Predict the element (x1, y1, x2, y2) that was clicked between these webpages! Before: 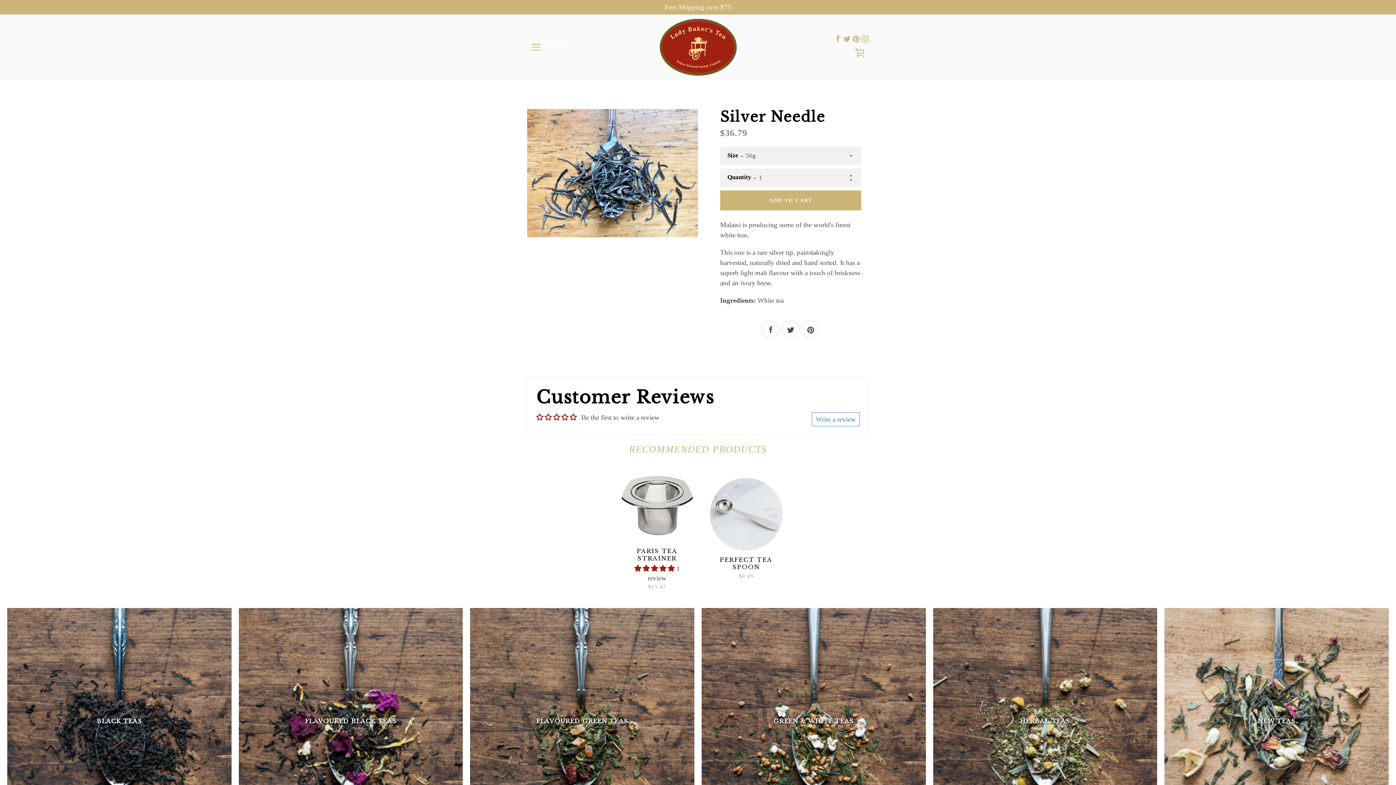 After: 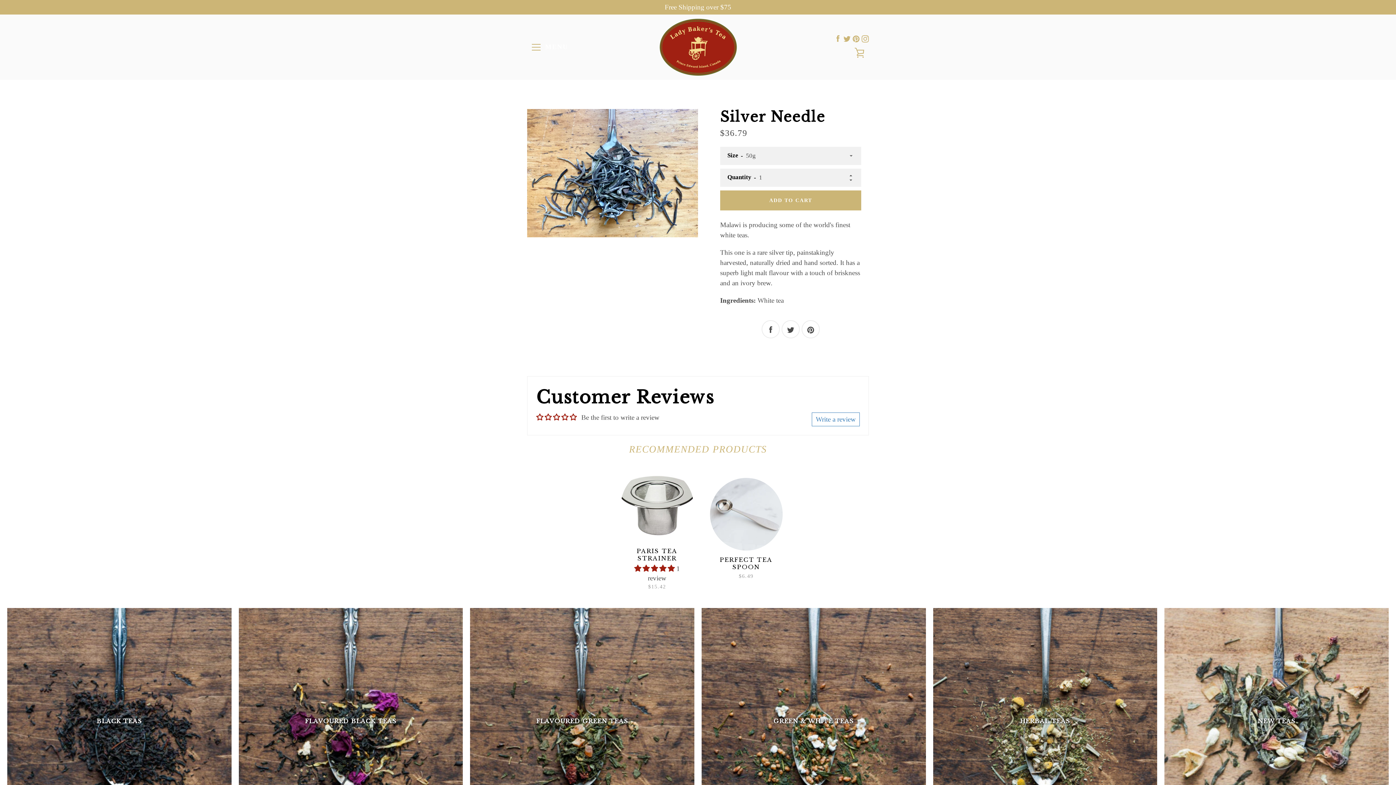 Action: bbox: (852, 33, 860, 43) label: Pinterest